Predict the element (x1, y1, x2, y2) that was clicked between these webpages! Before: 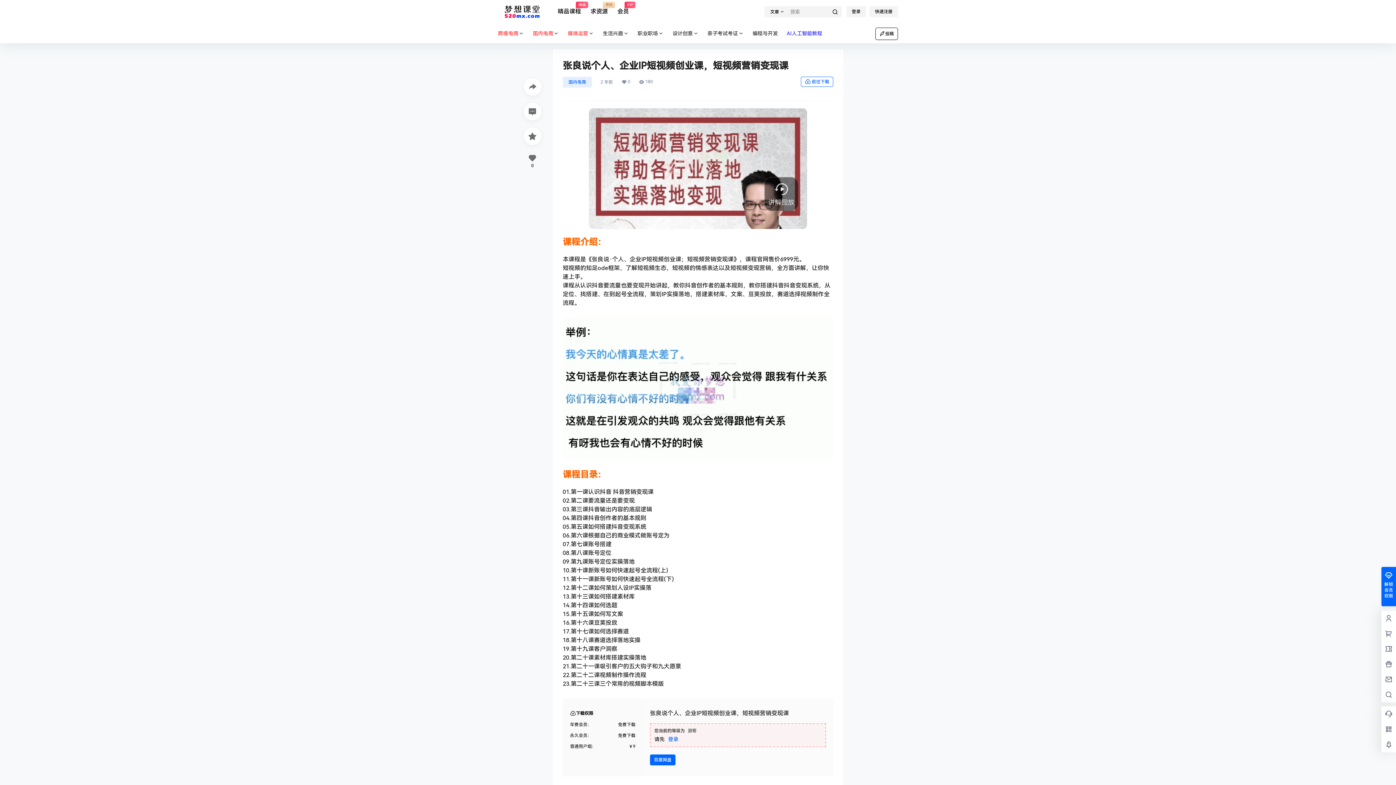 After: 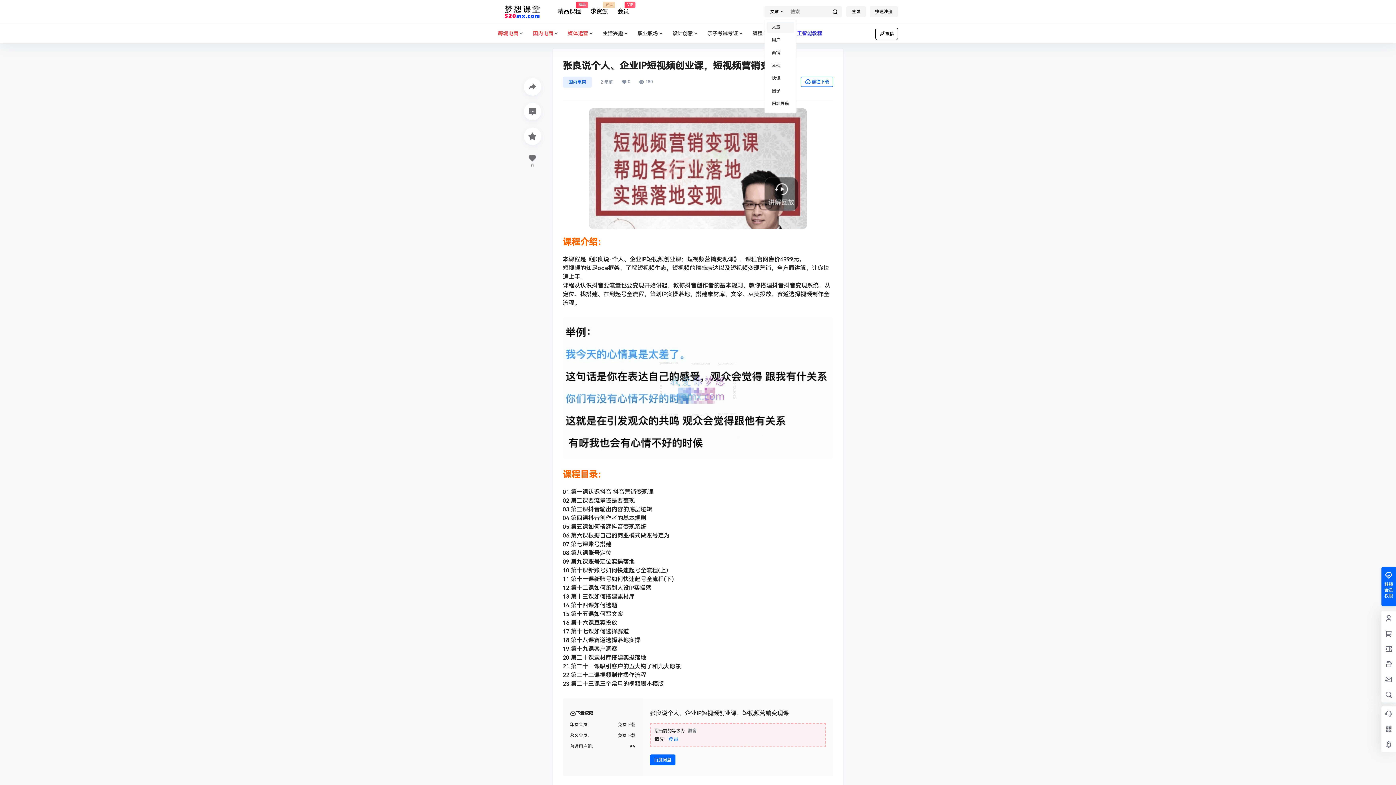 Action: label: 文章 bbox: (764, 8, 787, 15)